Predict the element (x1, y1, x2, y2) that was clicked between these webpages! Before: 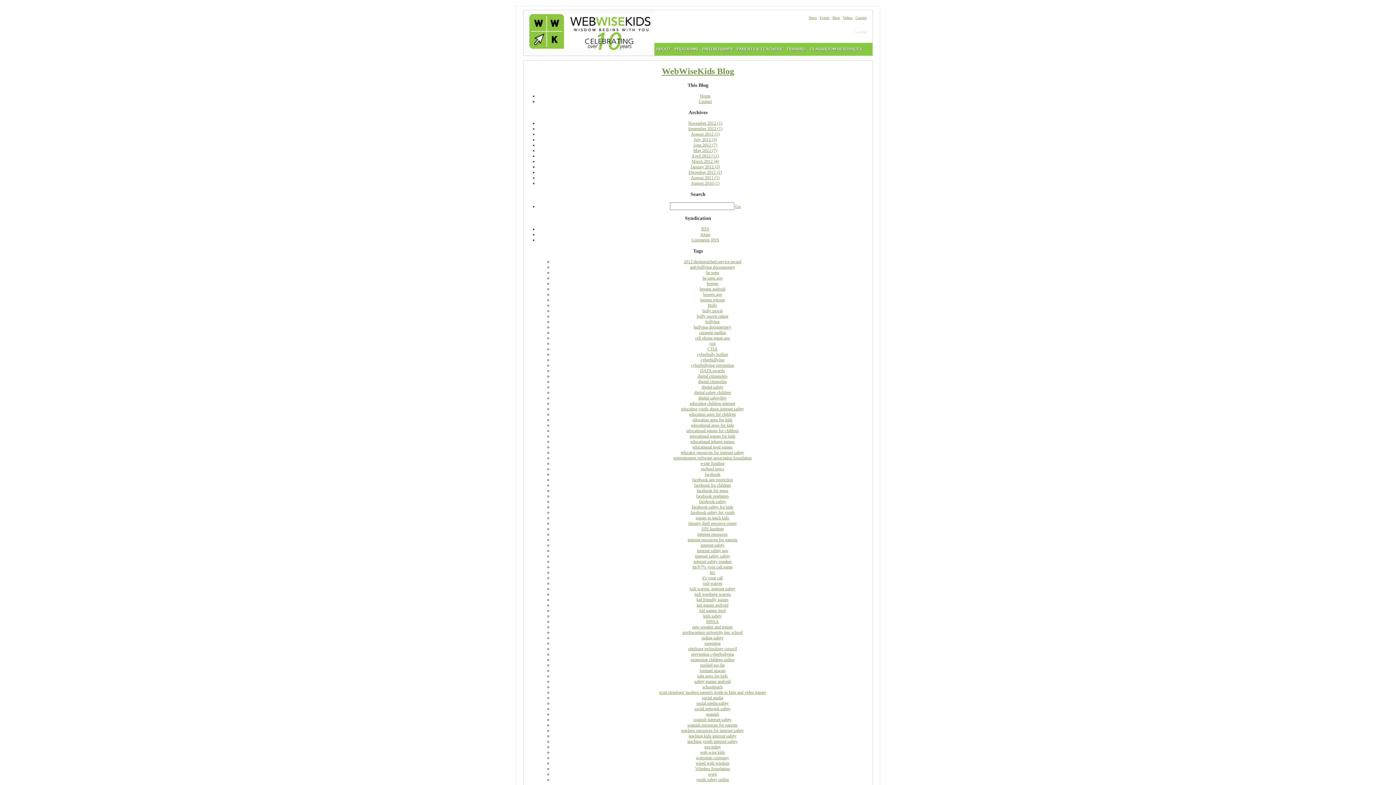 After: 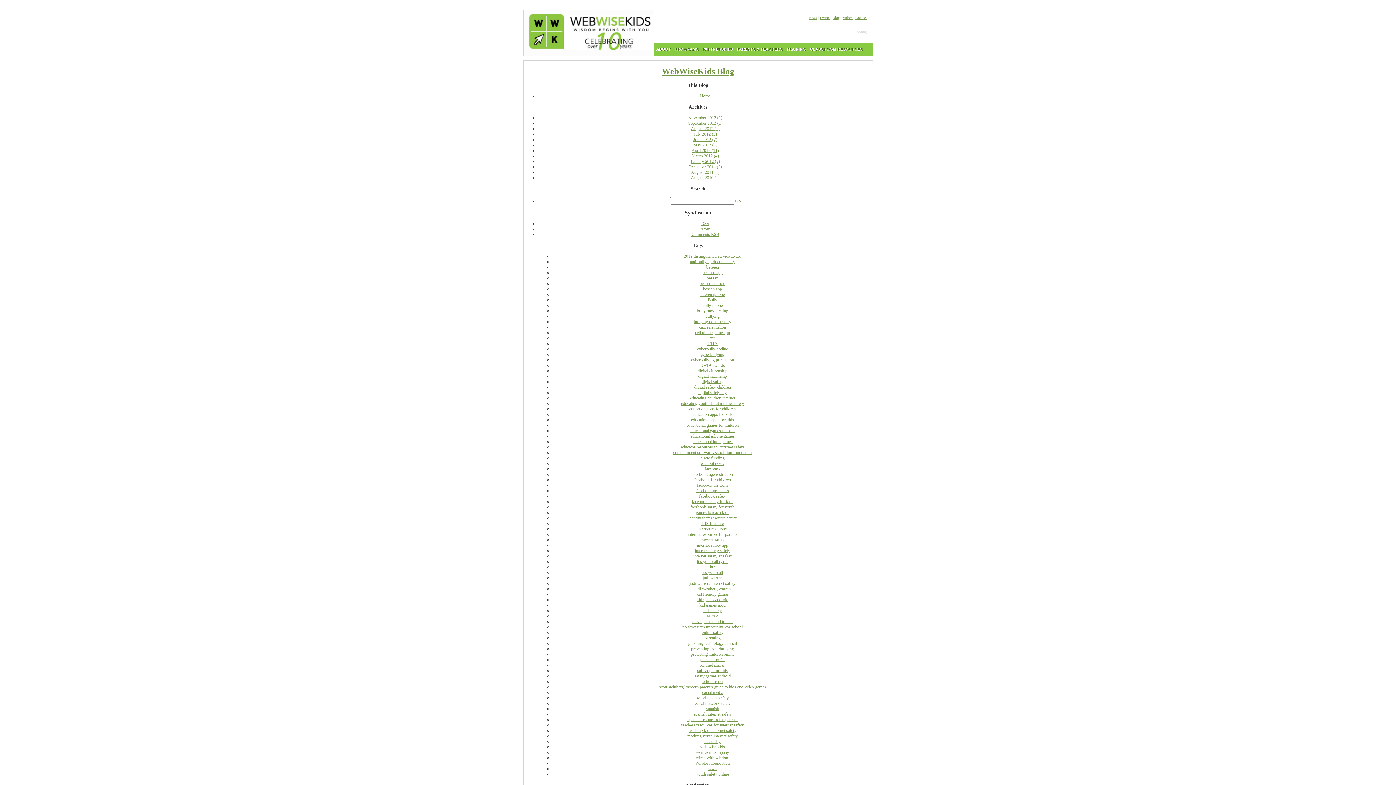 Action: bbox: (694, 592, 730, 597) label: judi westberg warren